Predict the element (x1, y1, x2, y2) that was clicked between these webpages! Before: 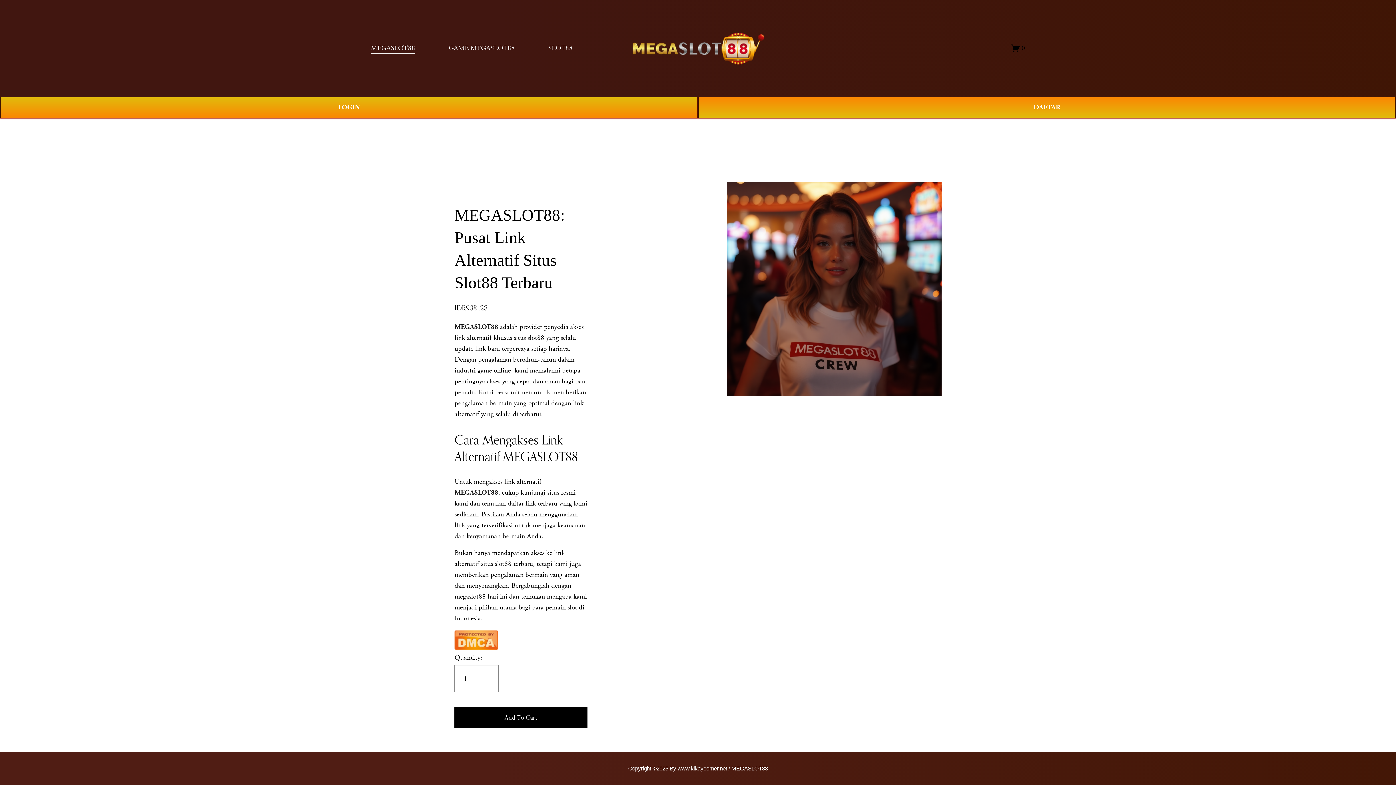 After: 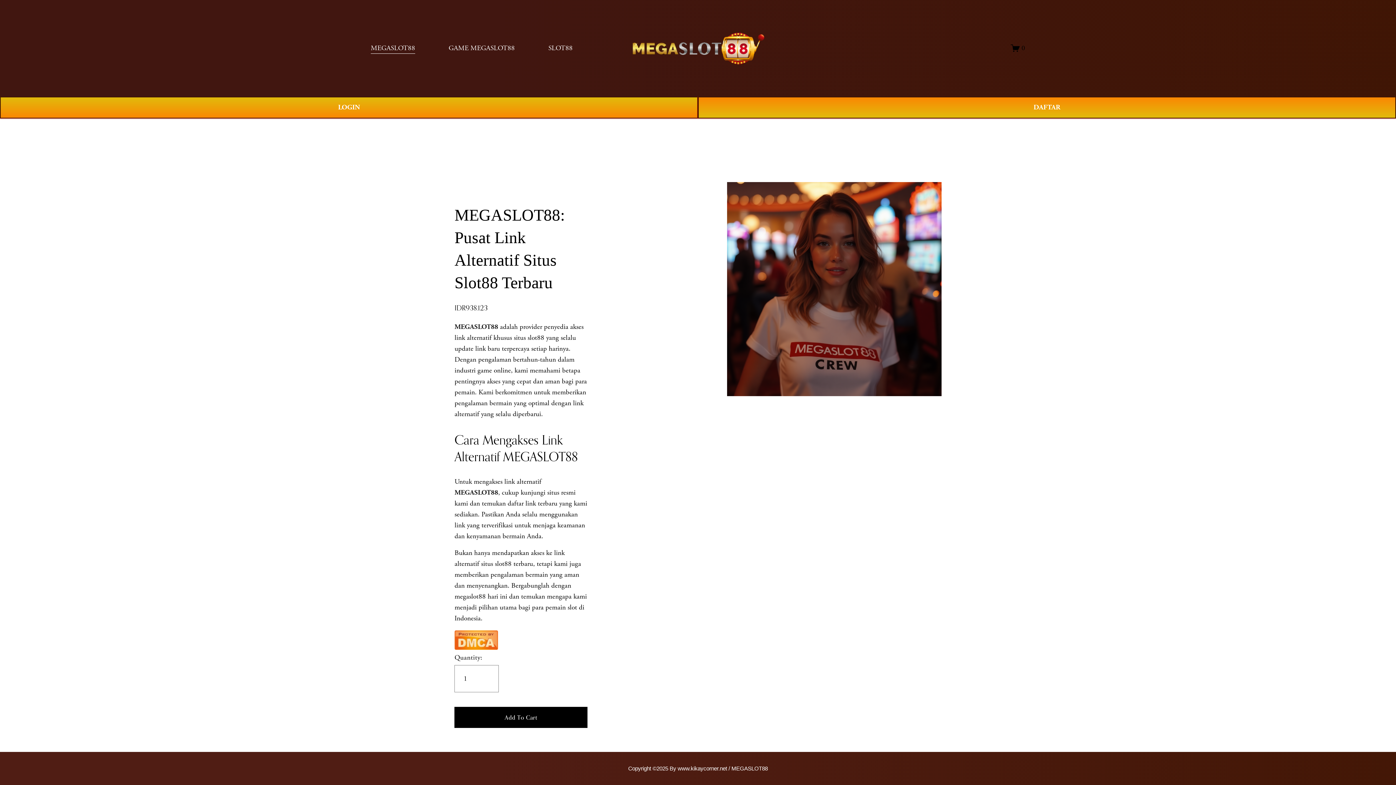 Action: bbox: (620, 27, 777, 68)